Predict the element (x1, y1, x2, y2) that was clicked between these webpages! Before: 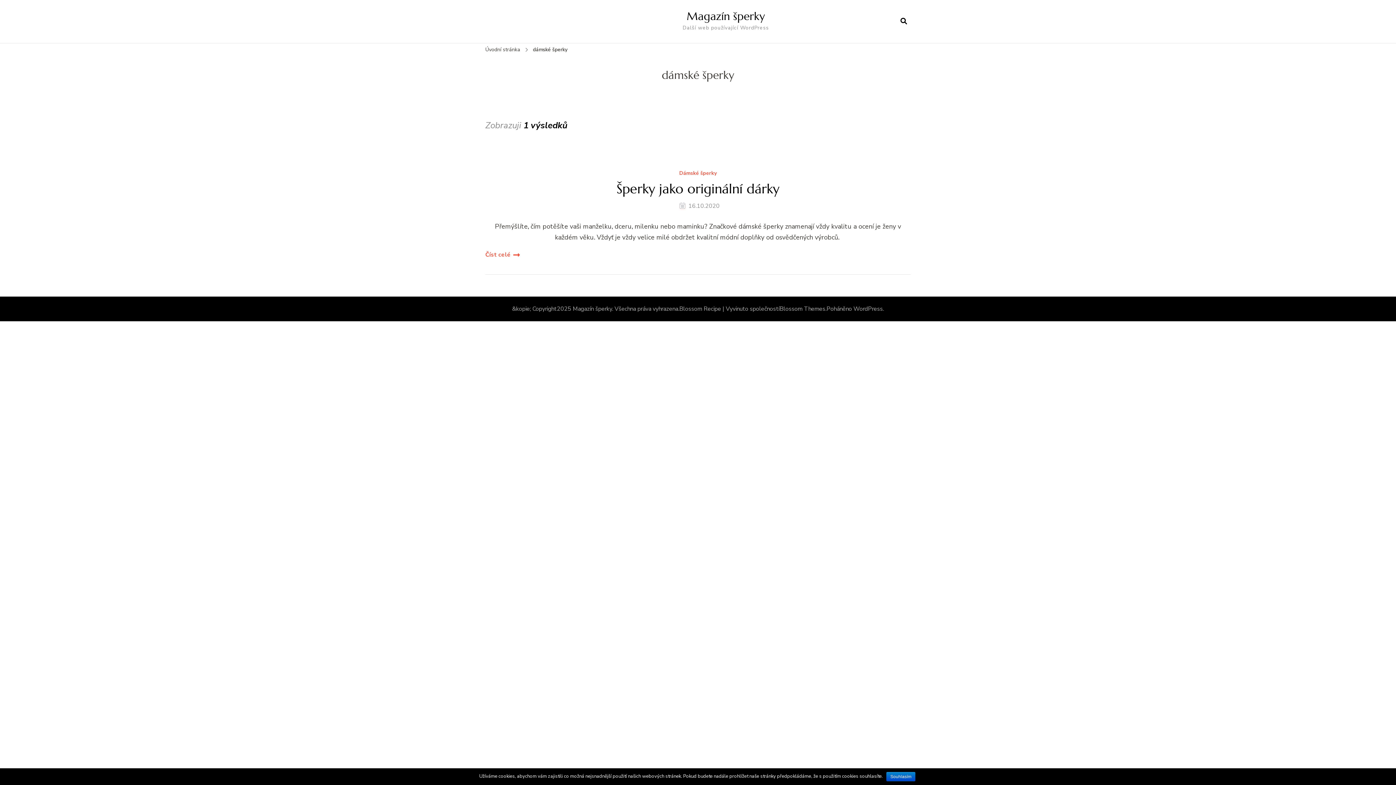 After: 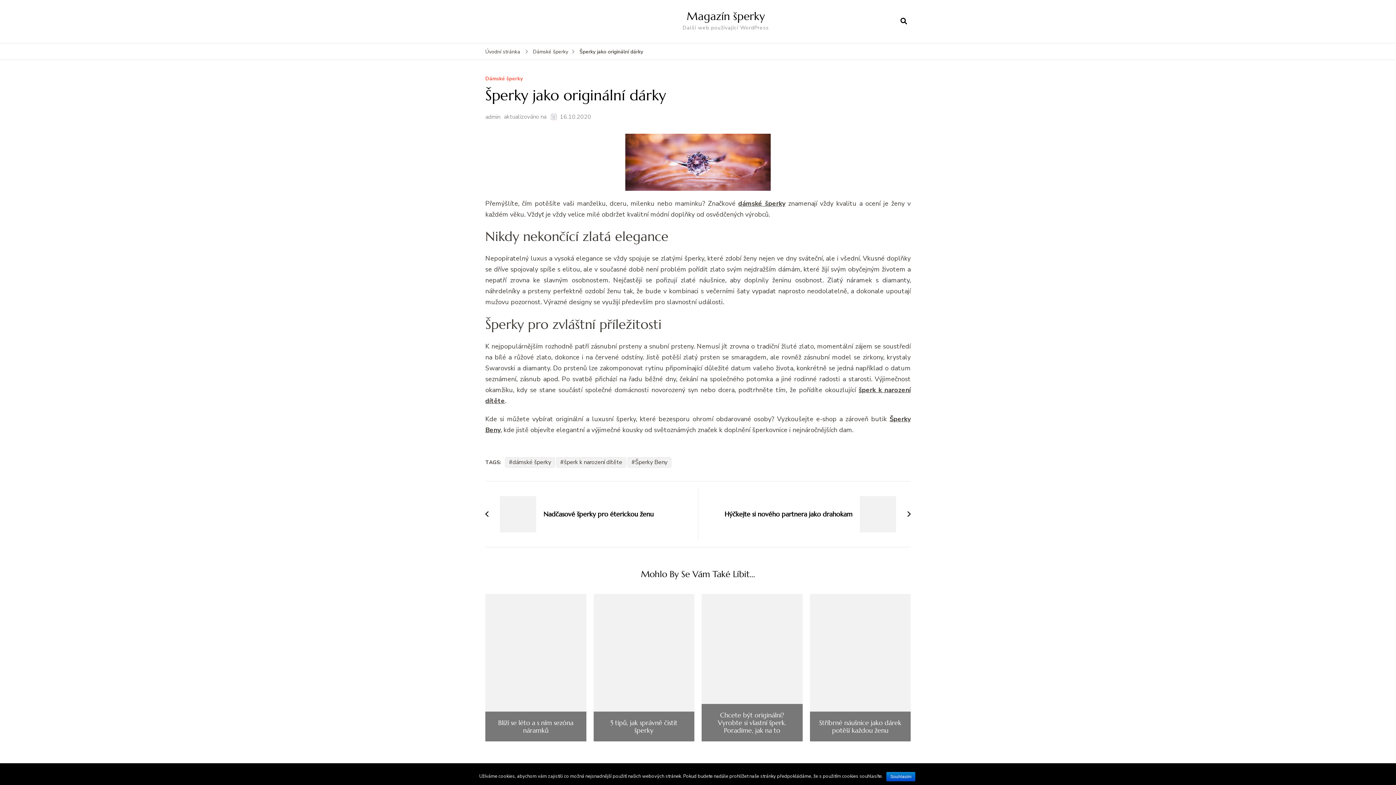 Action: bbox: (485, 250, 520, 260) label: Číst celé